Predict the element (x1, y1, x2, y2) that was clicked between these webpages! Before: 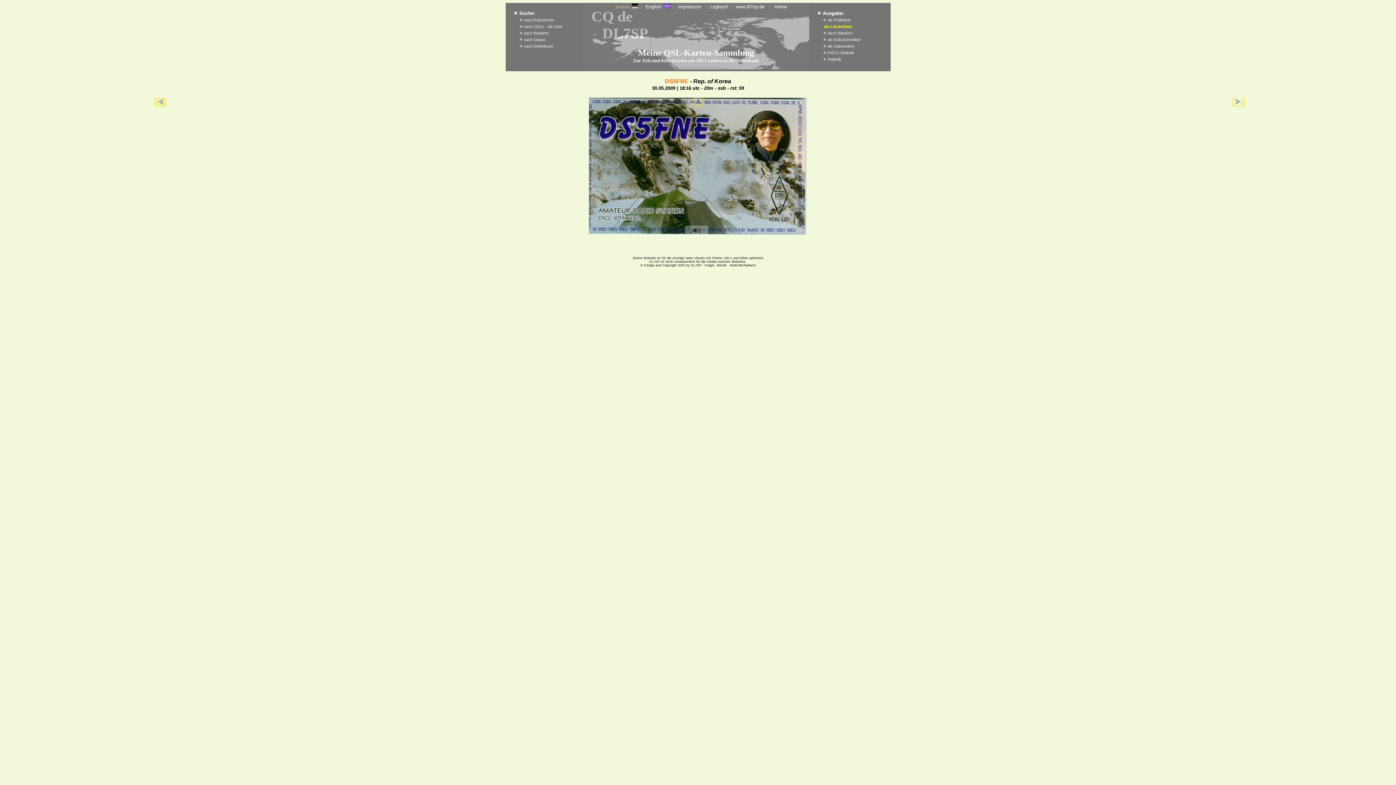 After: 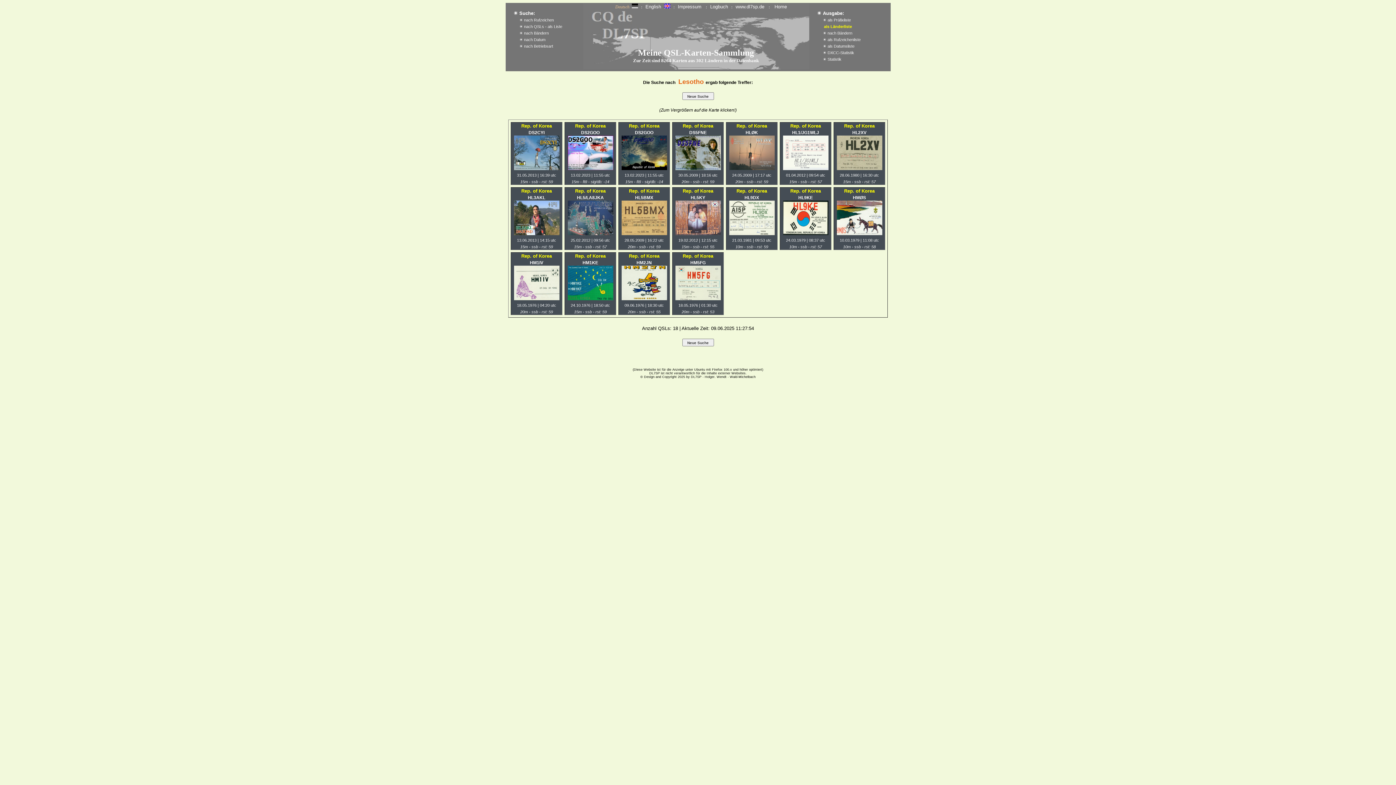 Action: bbox: (692, 97, 704, 106)